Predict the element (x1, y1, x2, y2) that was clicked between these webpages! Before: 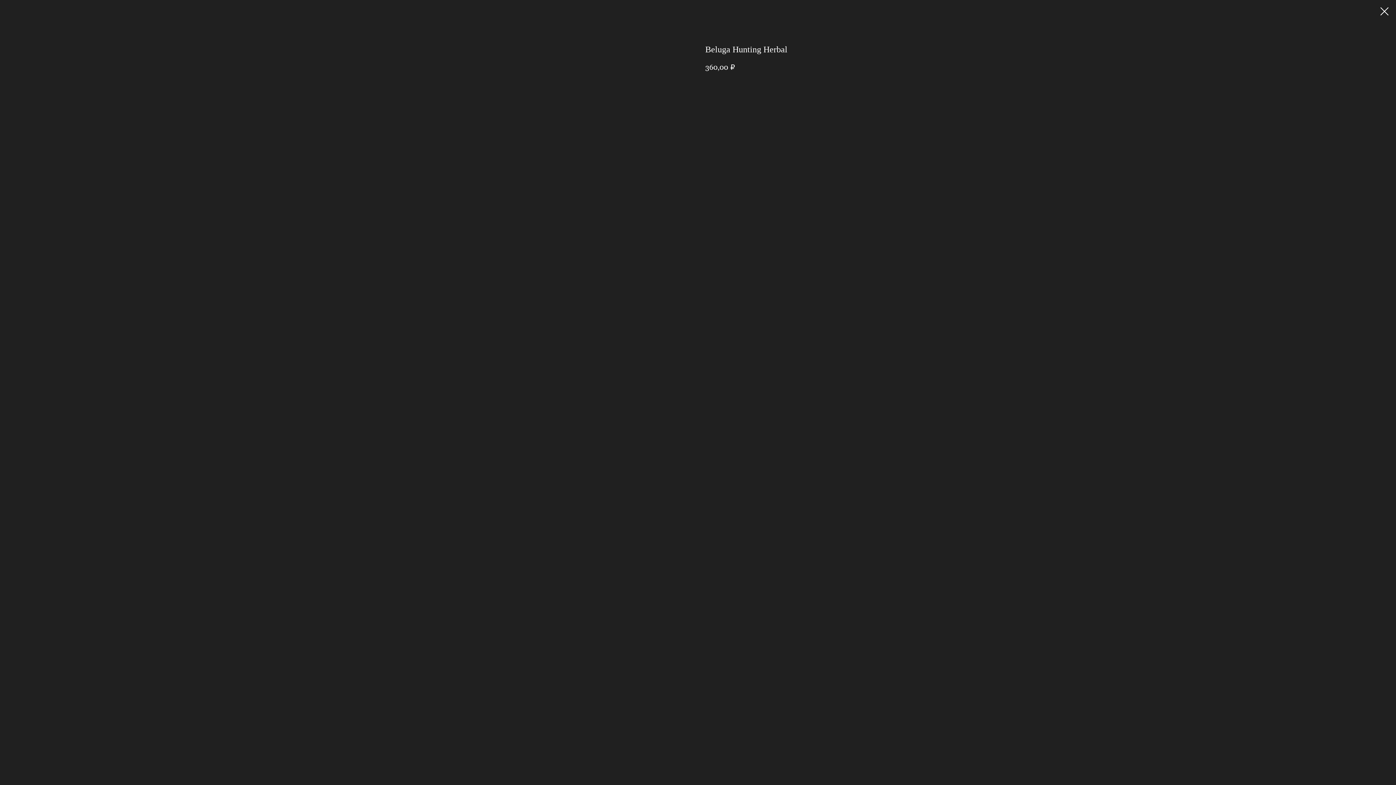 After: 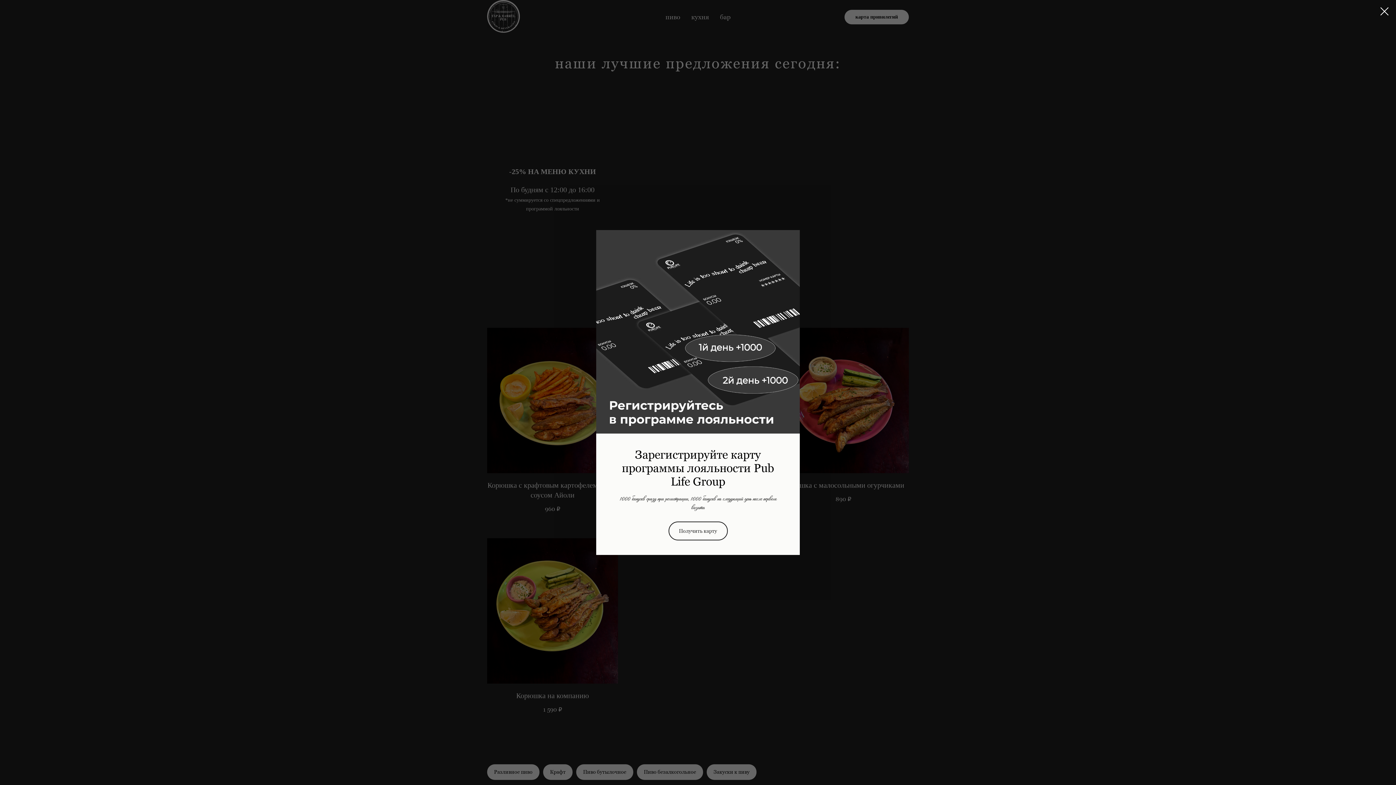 Action: bbox: (1380, 7, 1389, 15)